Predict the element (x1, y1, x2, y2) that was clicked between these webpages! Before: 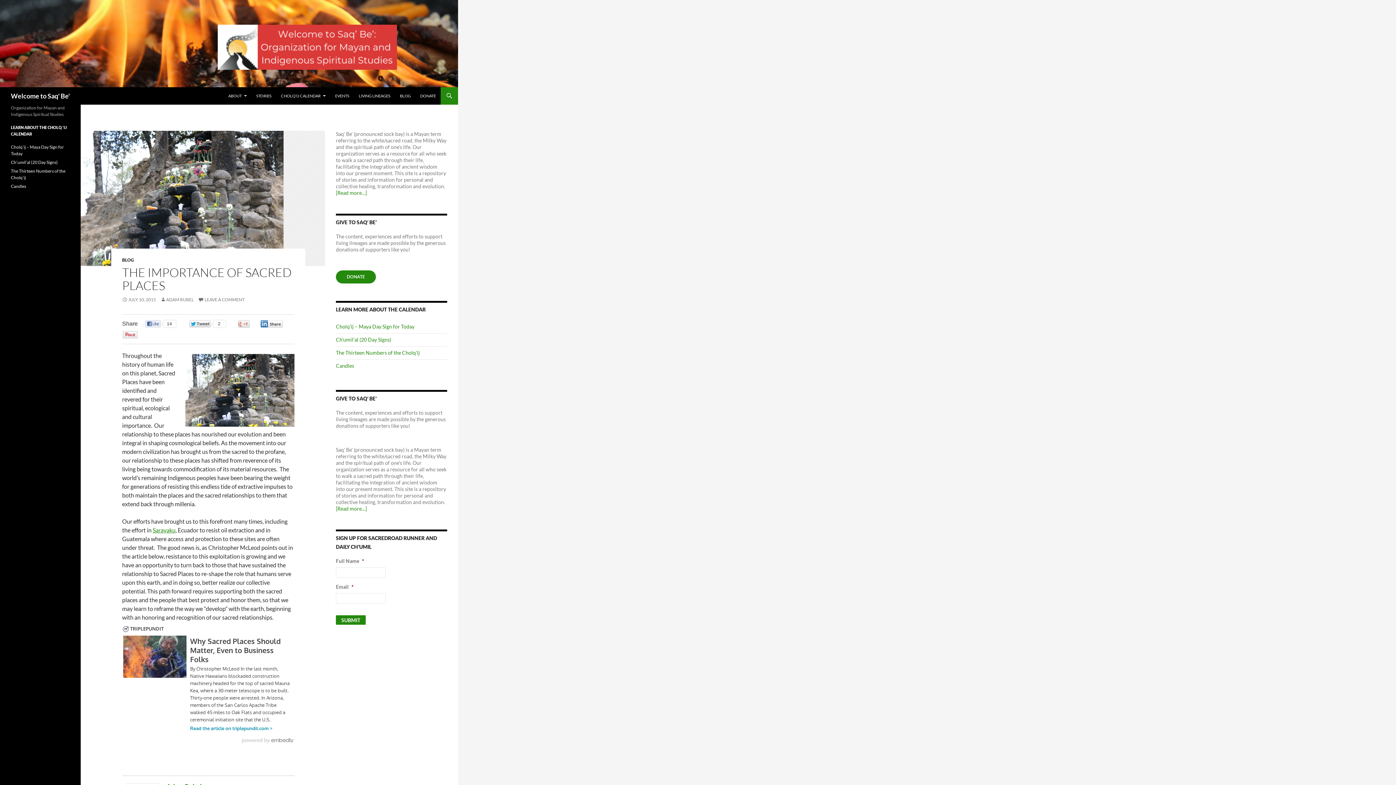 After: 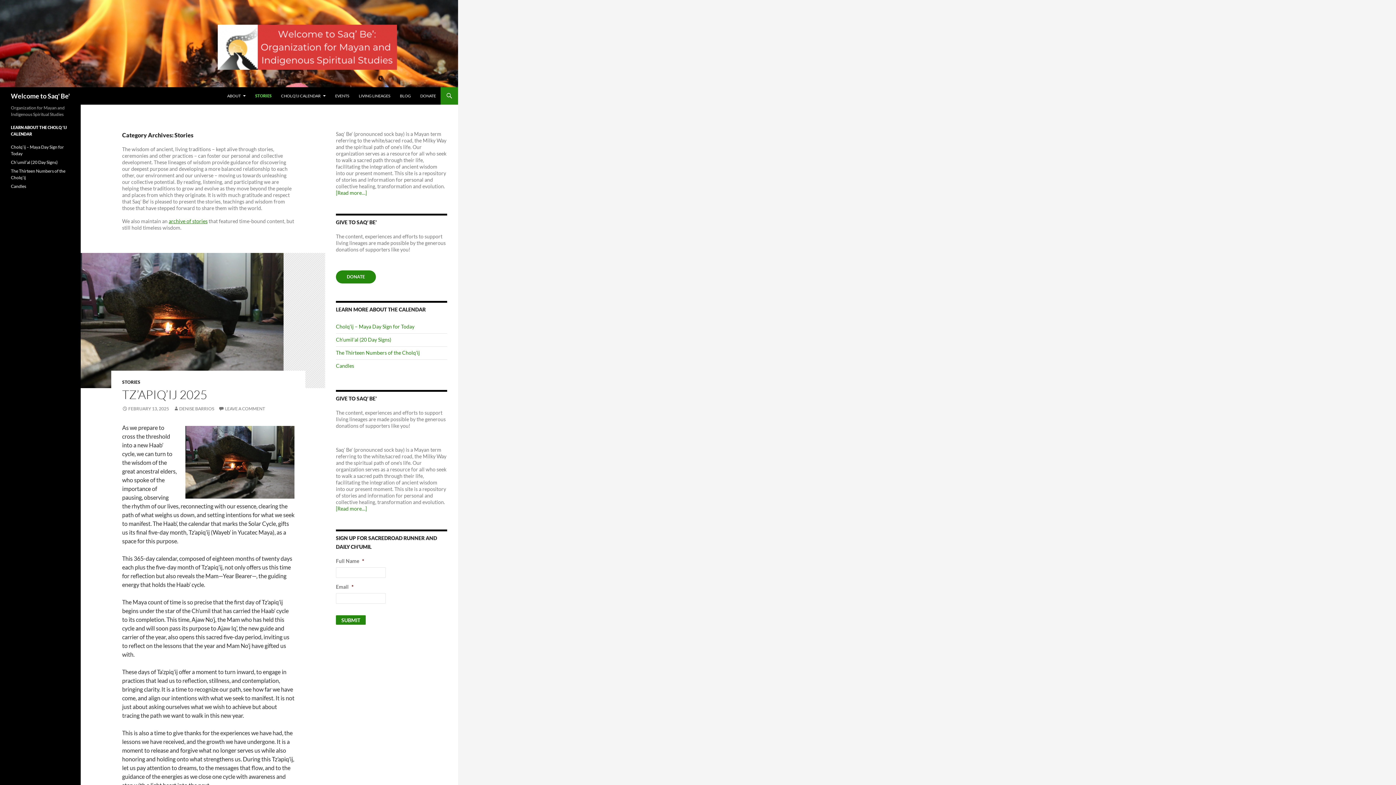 Action: label: STORIES bbox: (252, 87, 276, 104)